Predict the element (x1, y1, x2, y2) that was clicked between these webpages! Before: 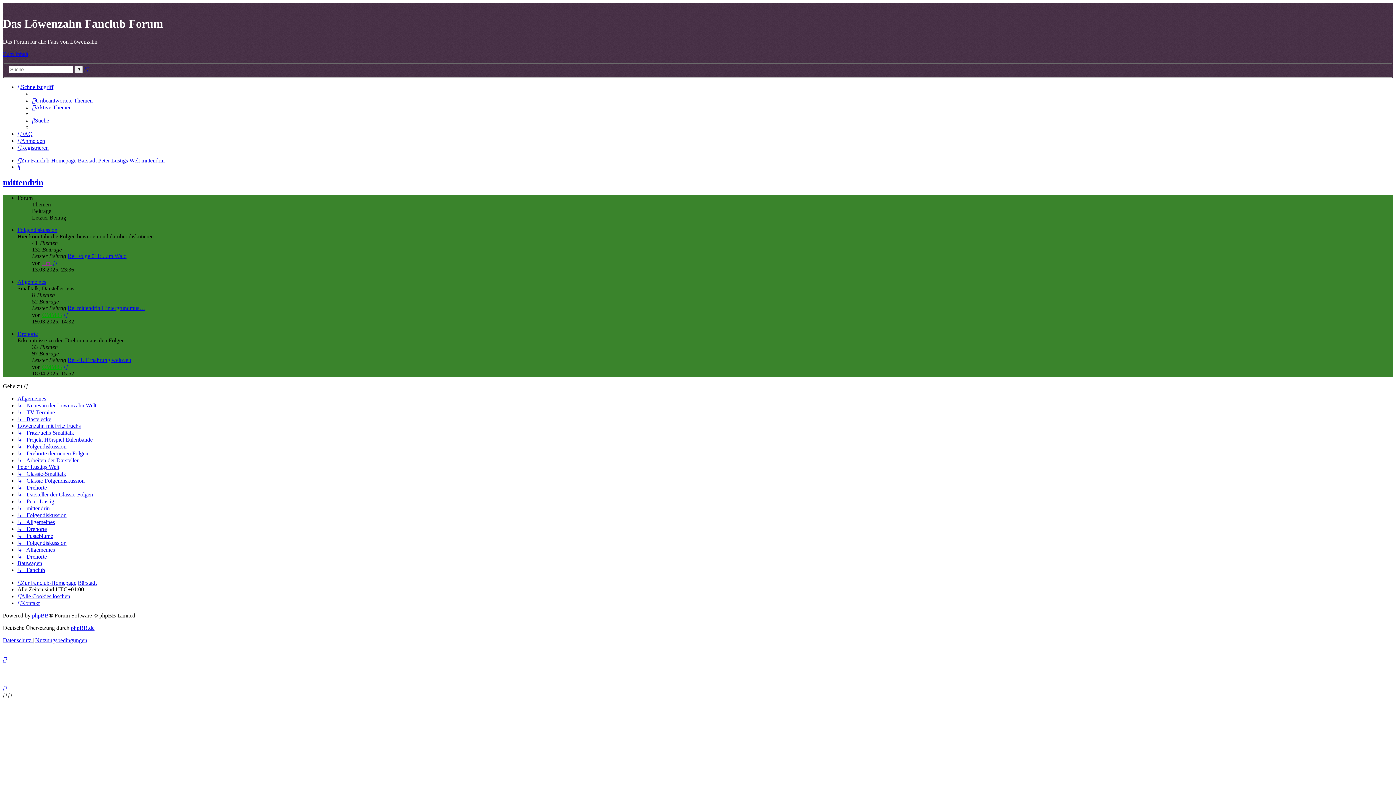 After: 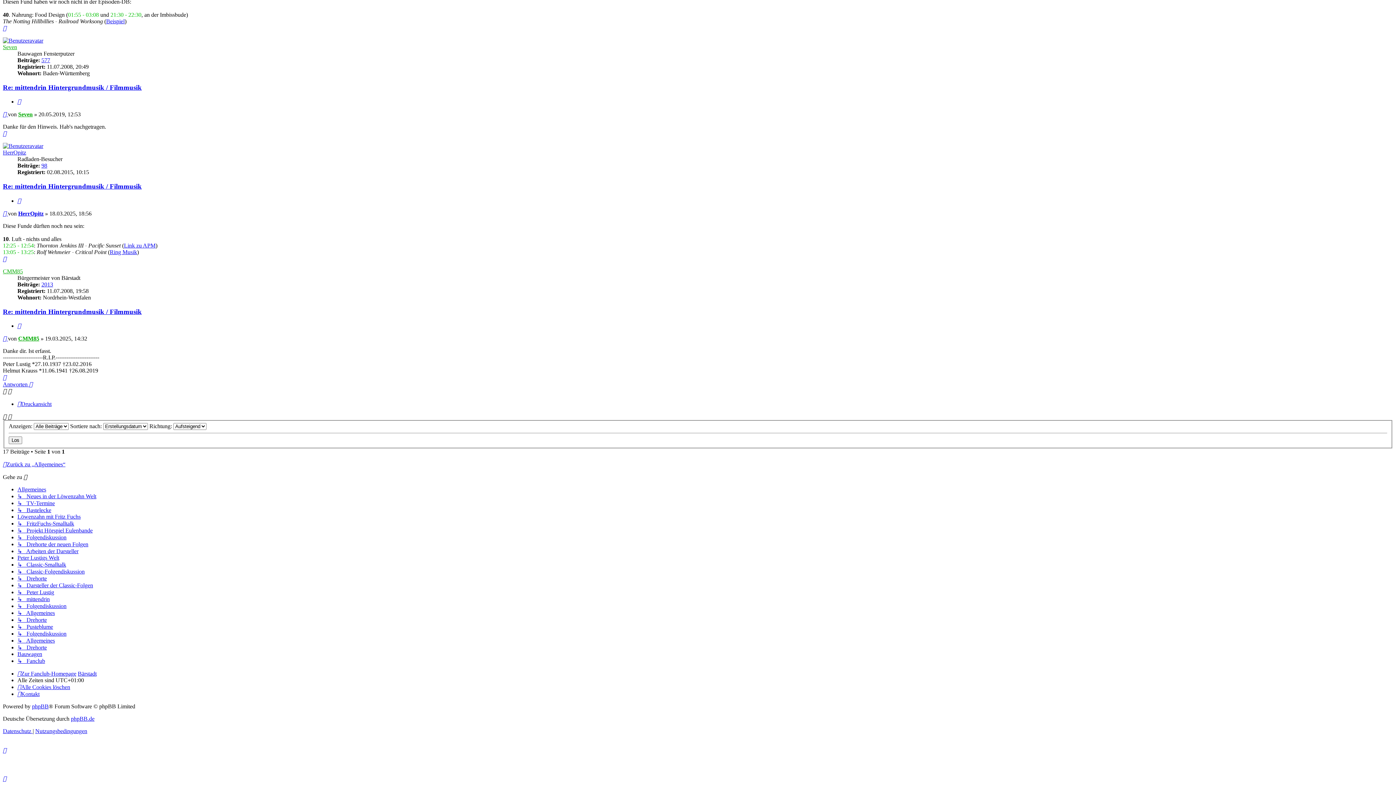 Action: bbox: (67, 305, 145, 311) label: Re: mittendrin Hintergrundmus…